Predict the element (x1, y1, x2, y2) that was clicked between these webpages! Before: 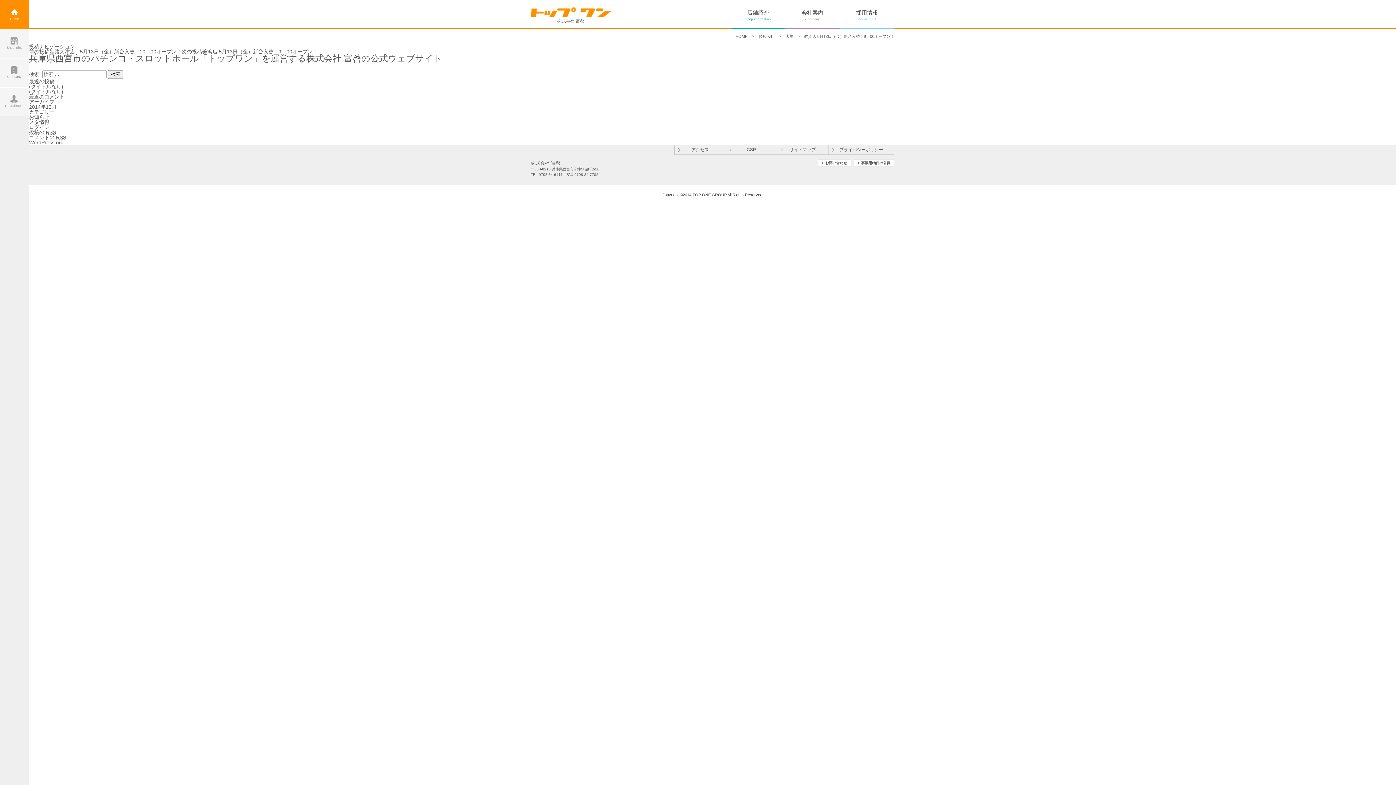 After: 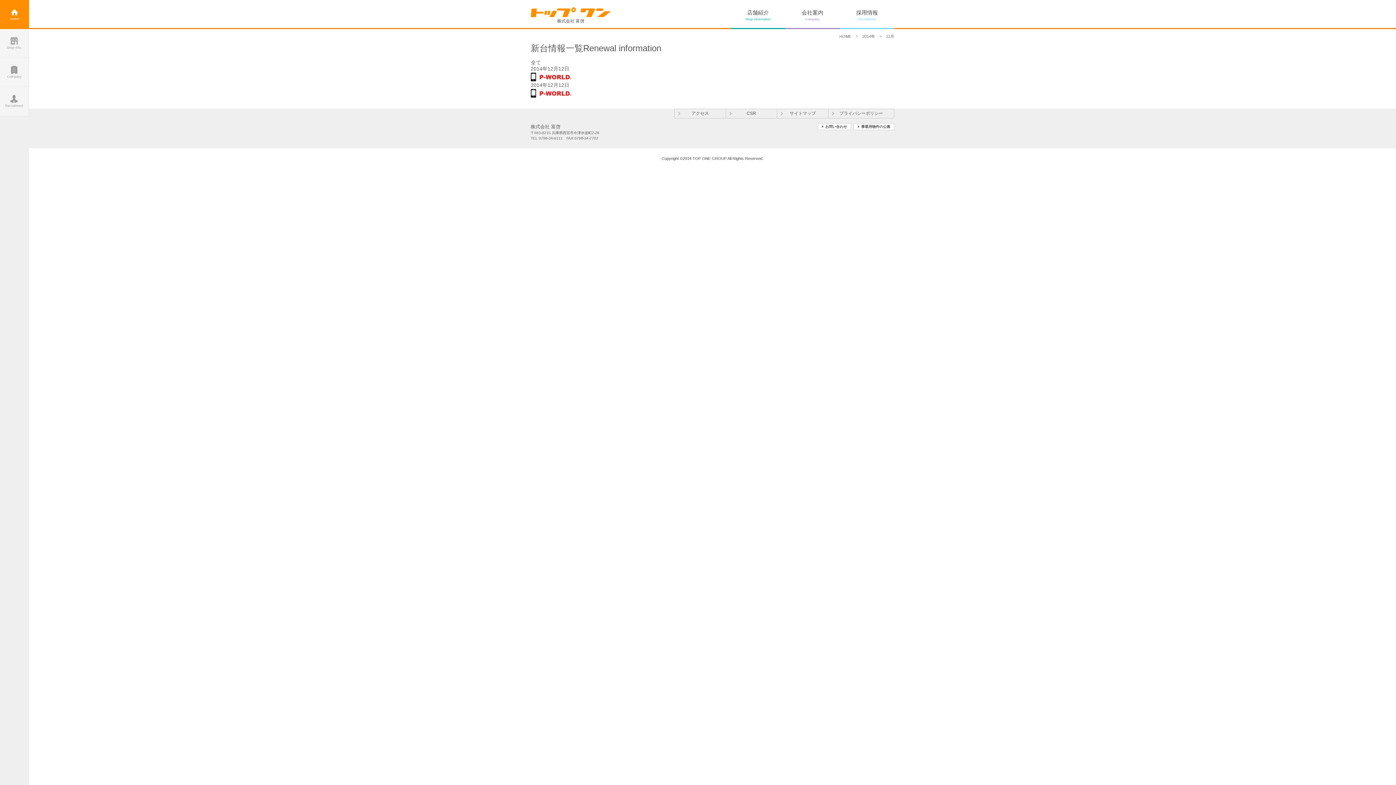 Action: bbox: (29, 104, 56, 109) label: 2014年12月